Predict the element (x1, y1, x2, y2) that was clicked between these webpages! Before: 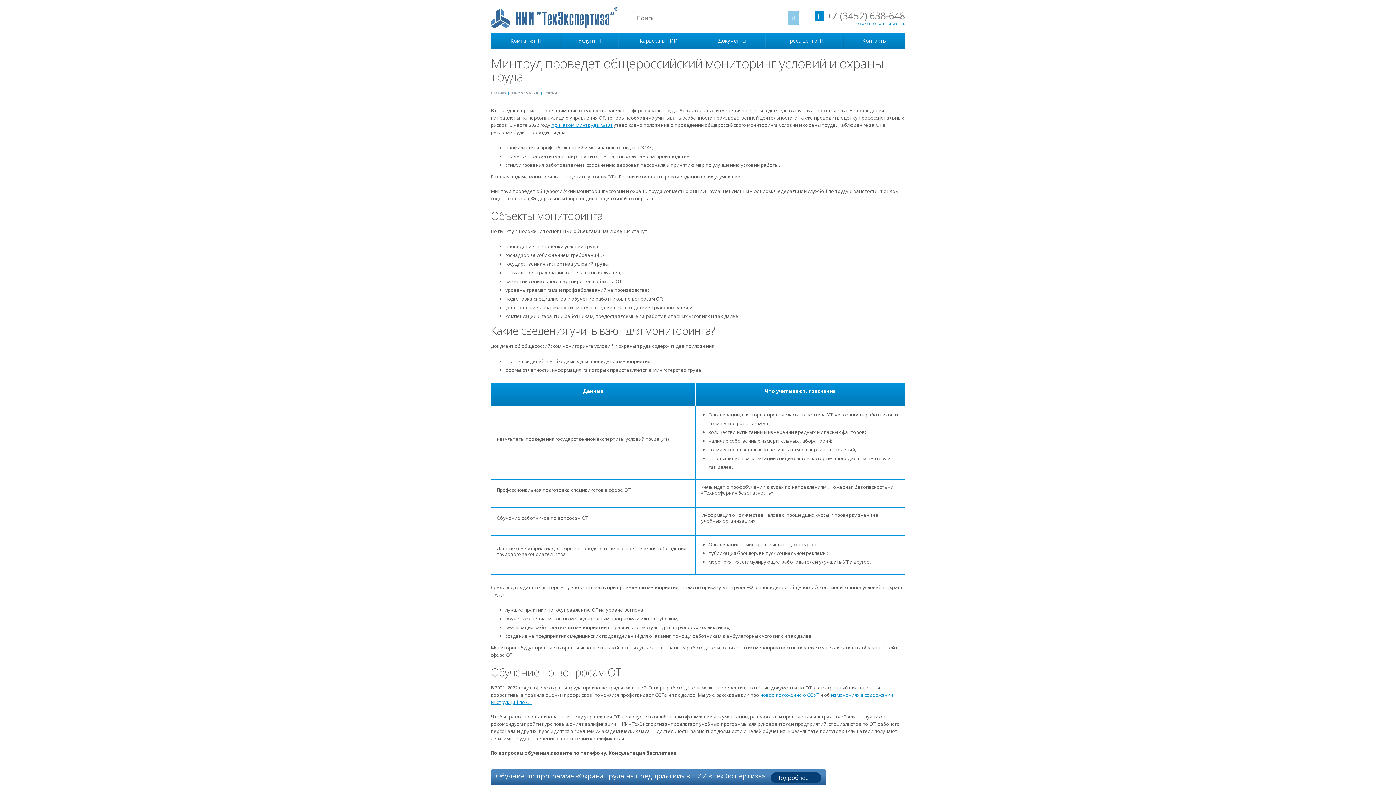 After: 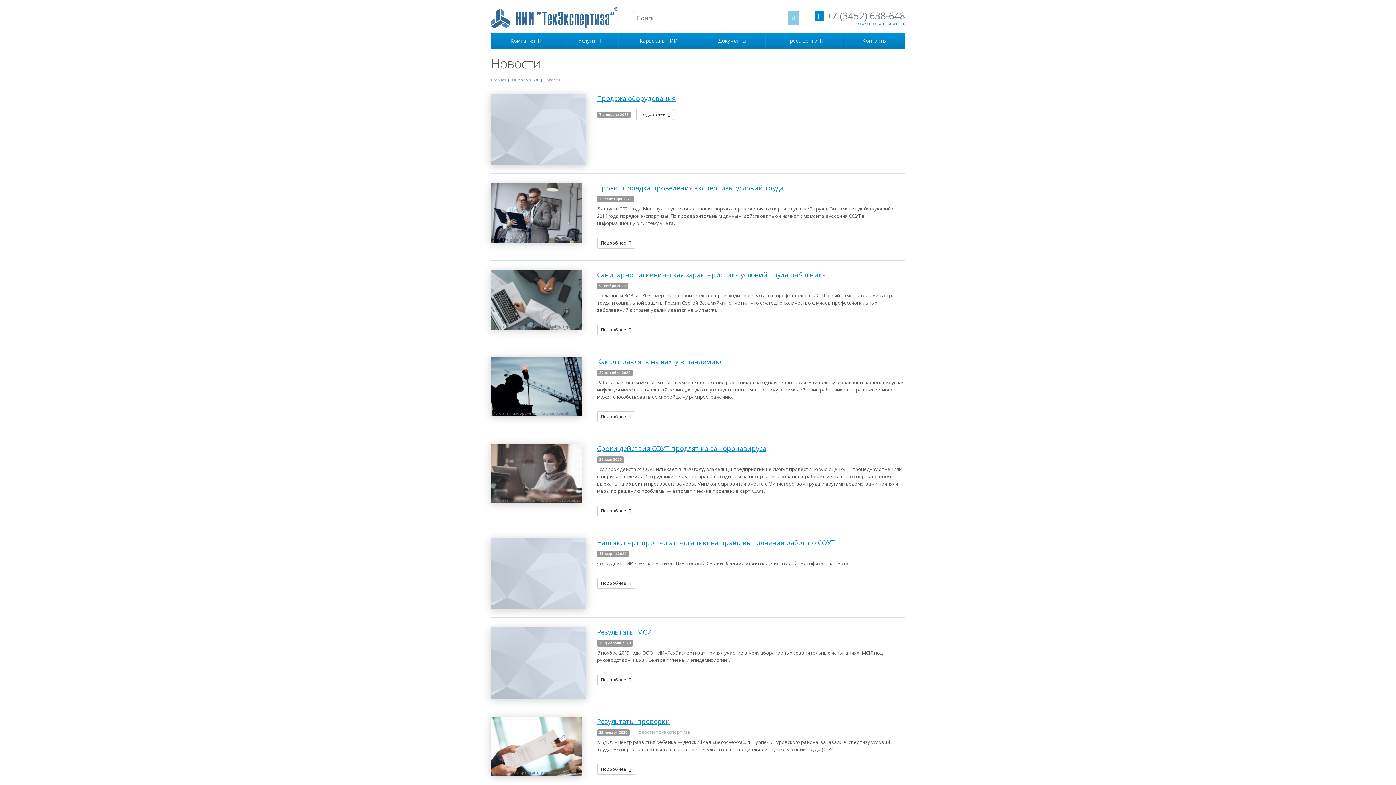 Action: label: Информация bbox: (512, 90, 538, 95)